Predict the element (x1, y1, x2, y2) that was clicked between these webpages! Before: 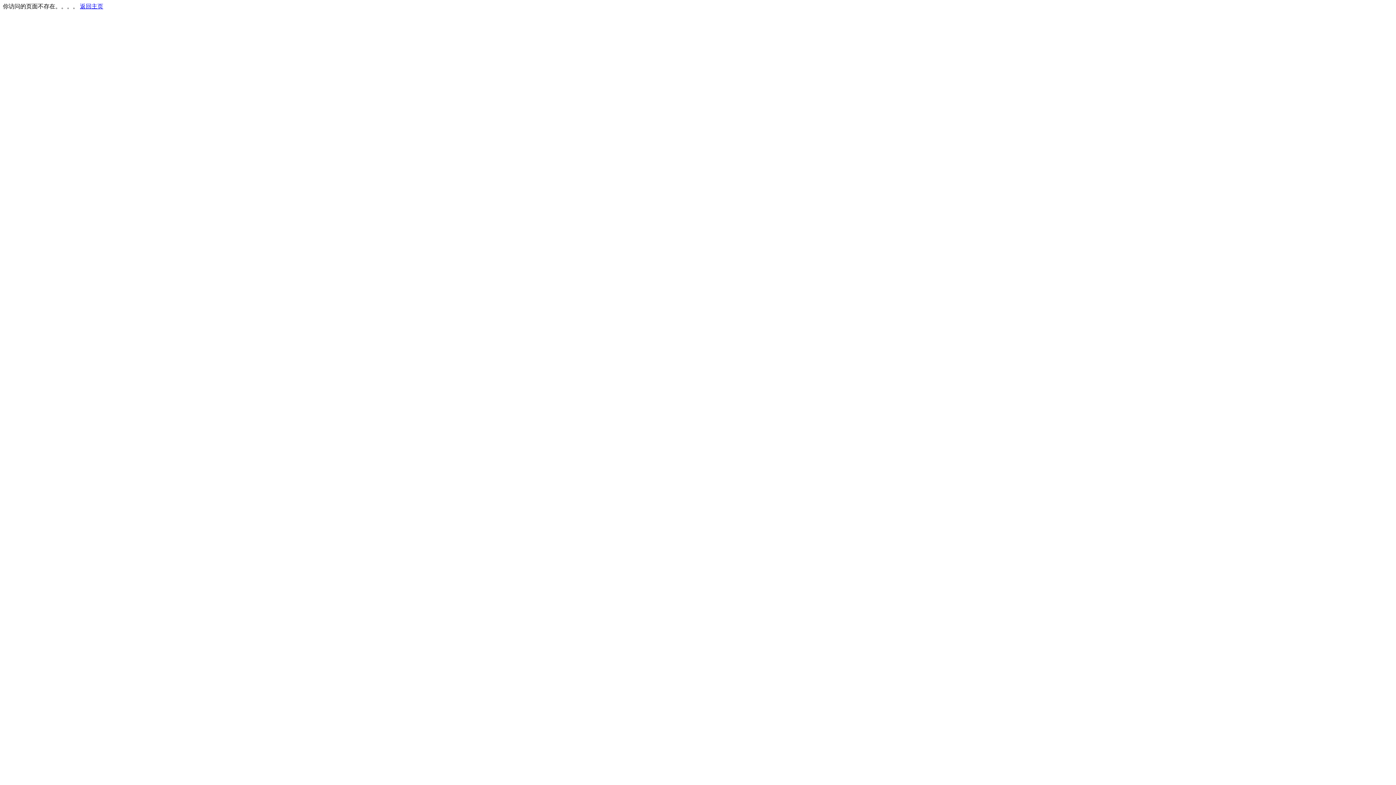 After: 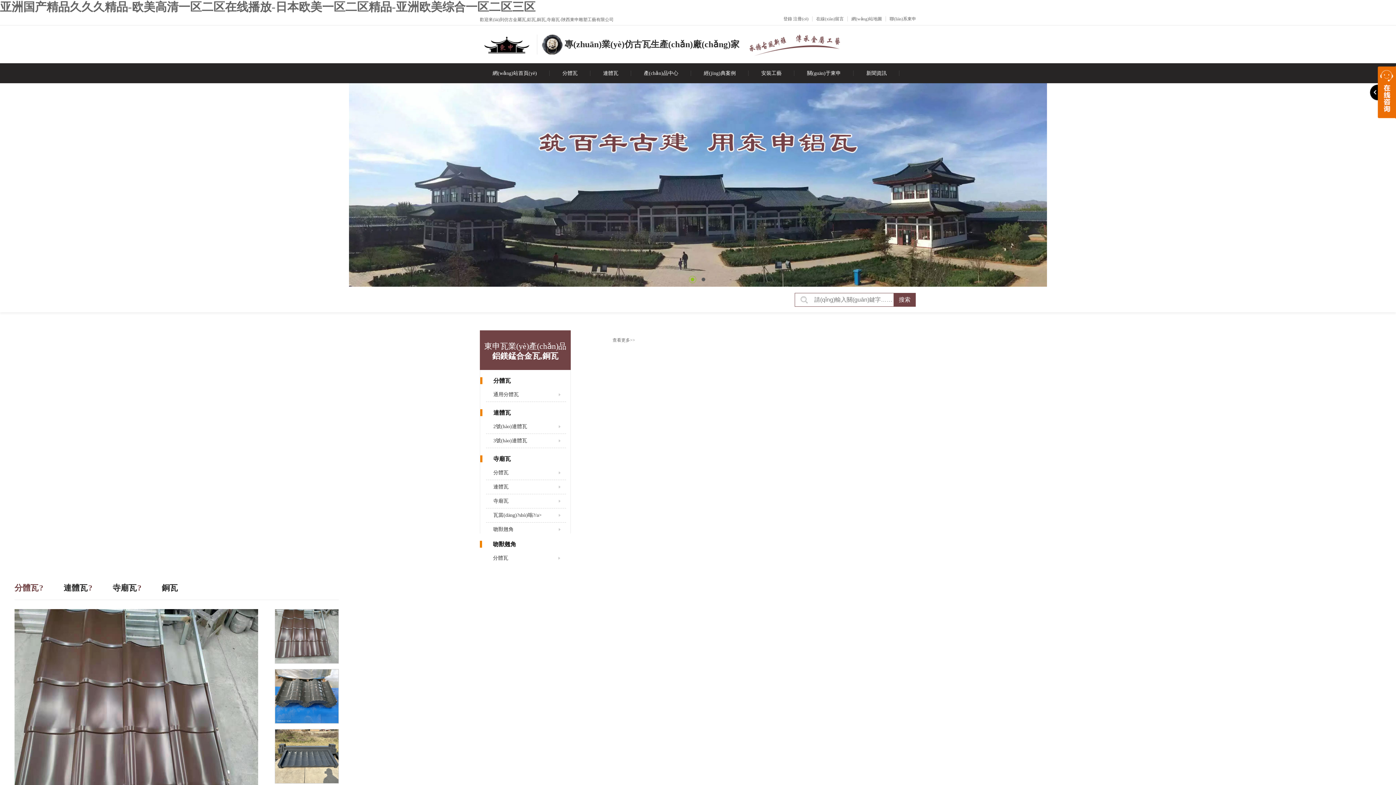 Action: label: 返回主页 bbox: (80, 3, 103, 9)